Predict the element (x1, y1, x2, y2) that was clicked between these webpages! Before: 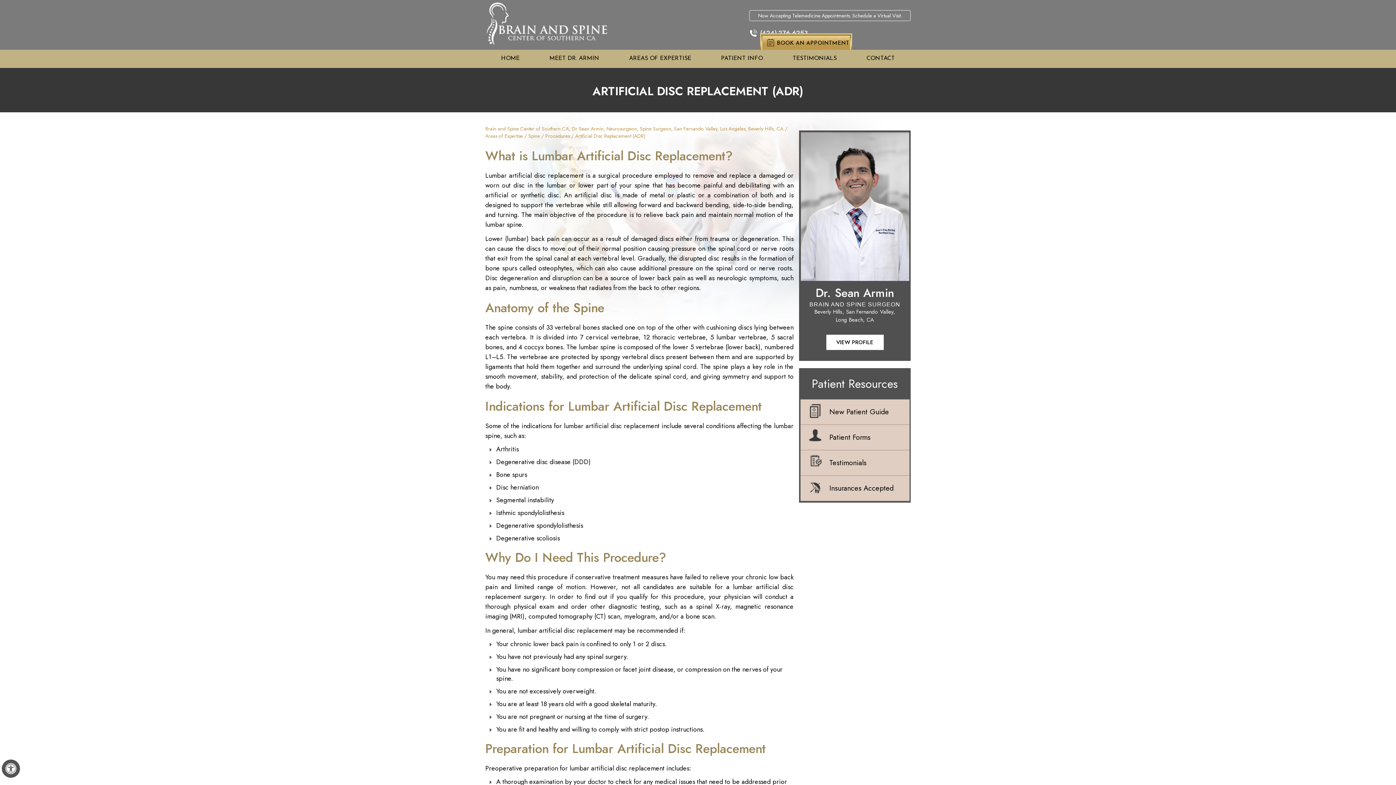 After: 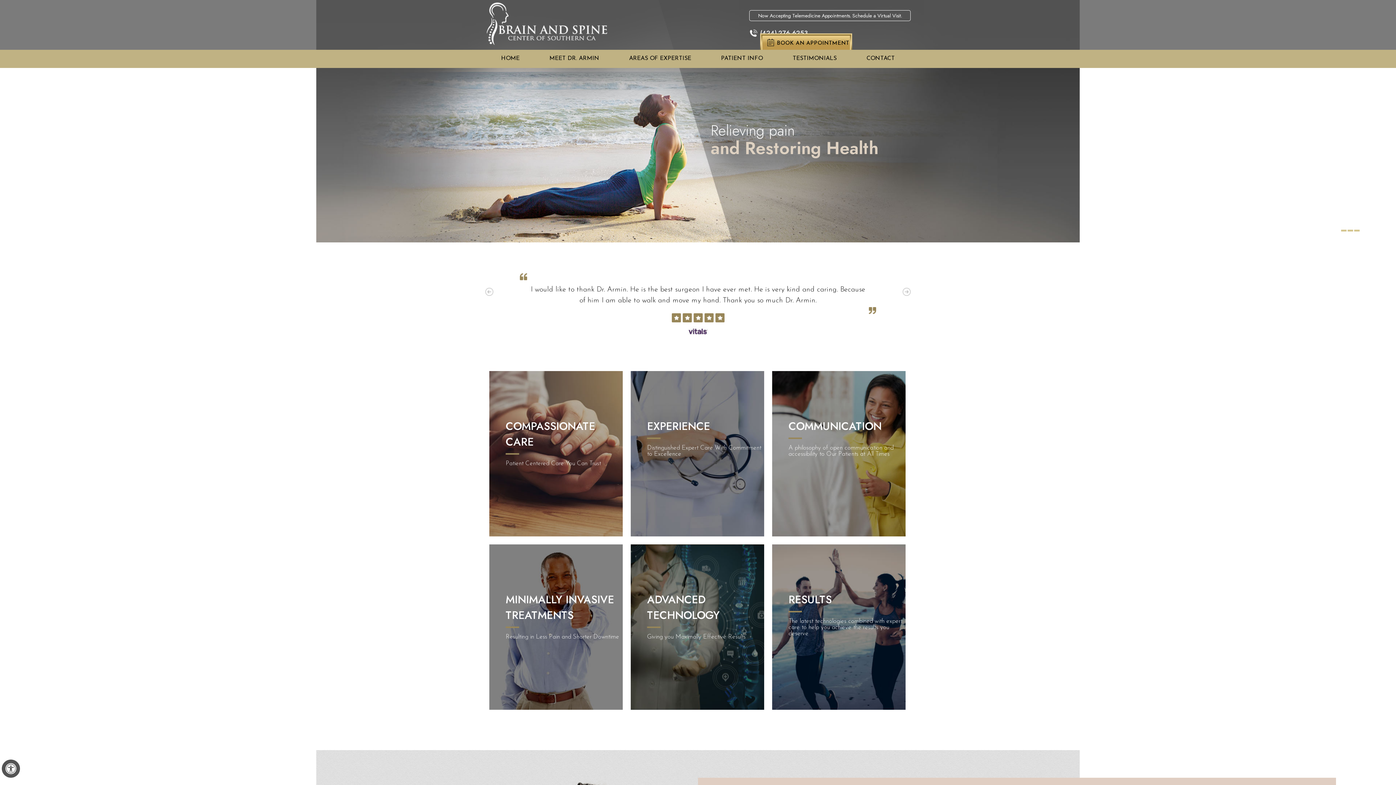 Action: bbox: (800, 201, 909, 210)